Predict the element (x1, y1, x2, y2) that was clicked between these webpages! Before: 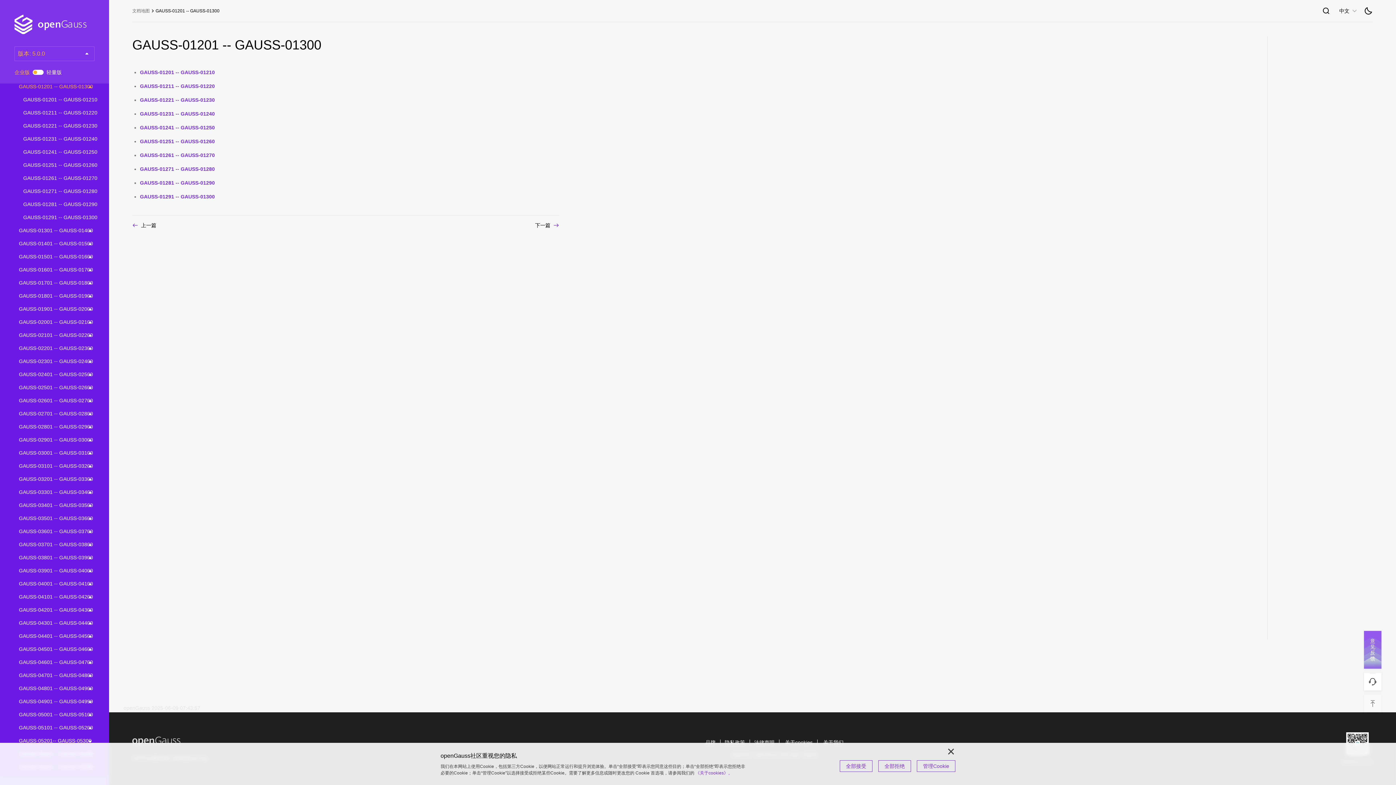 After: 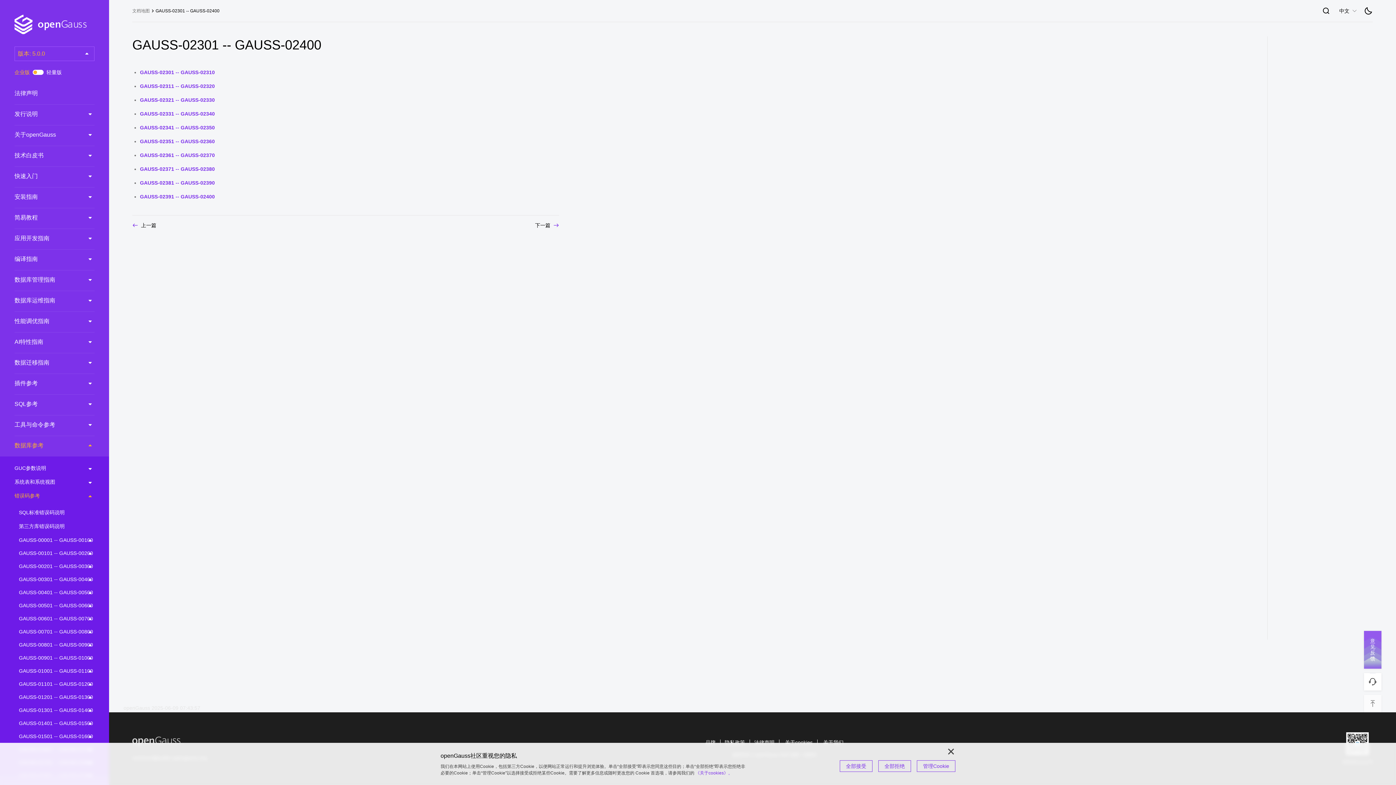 Action: bbox: (18, 358, 98, 364) label: GAUSS-02301 -- GAUSS-02400